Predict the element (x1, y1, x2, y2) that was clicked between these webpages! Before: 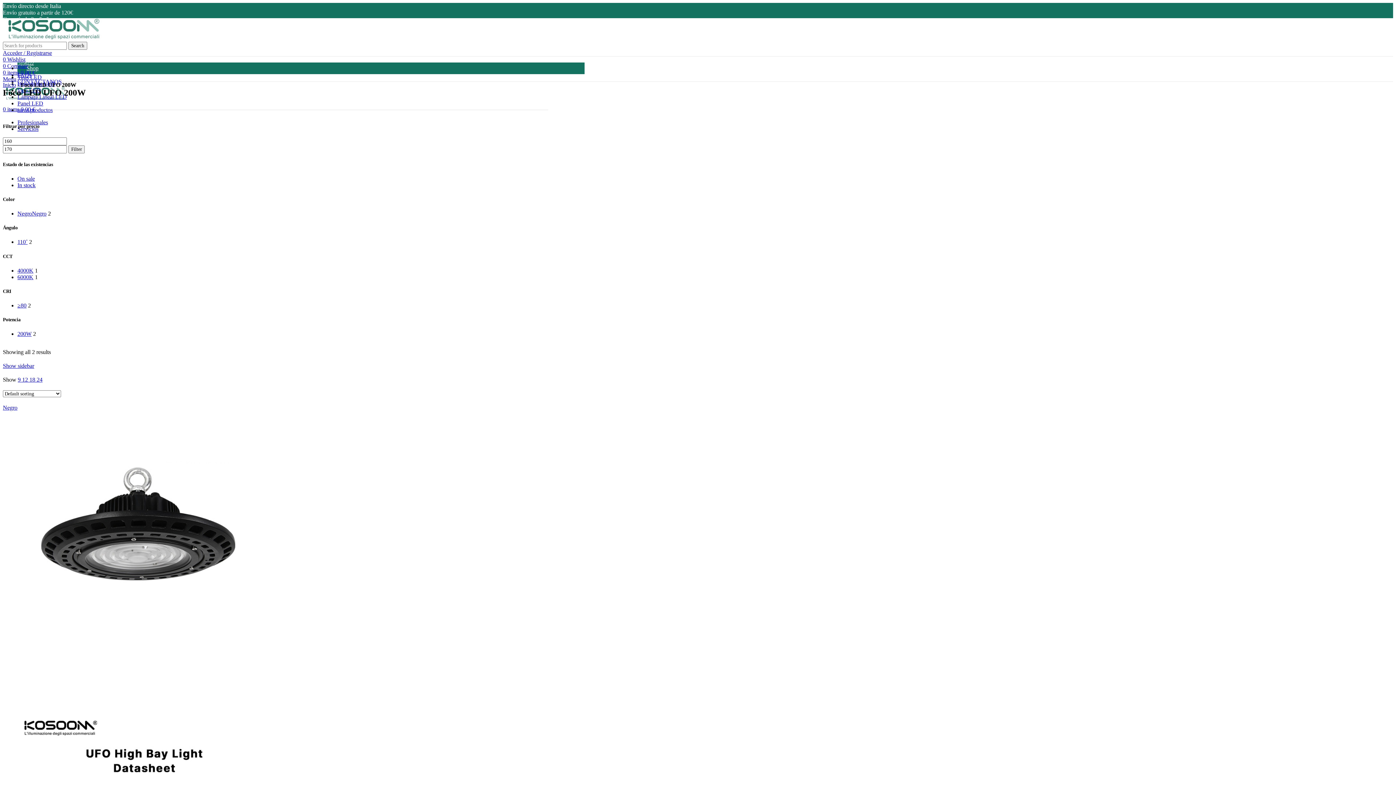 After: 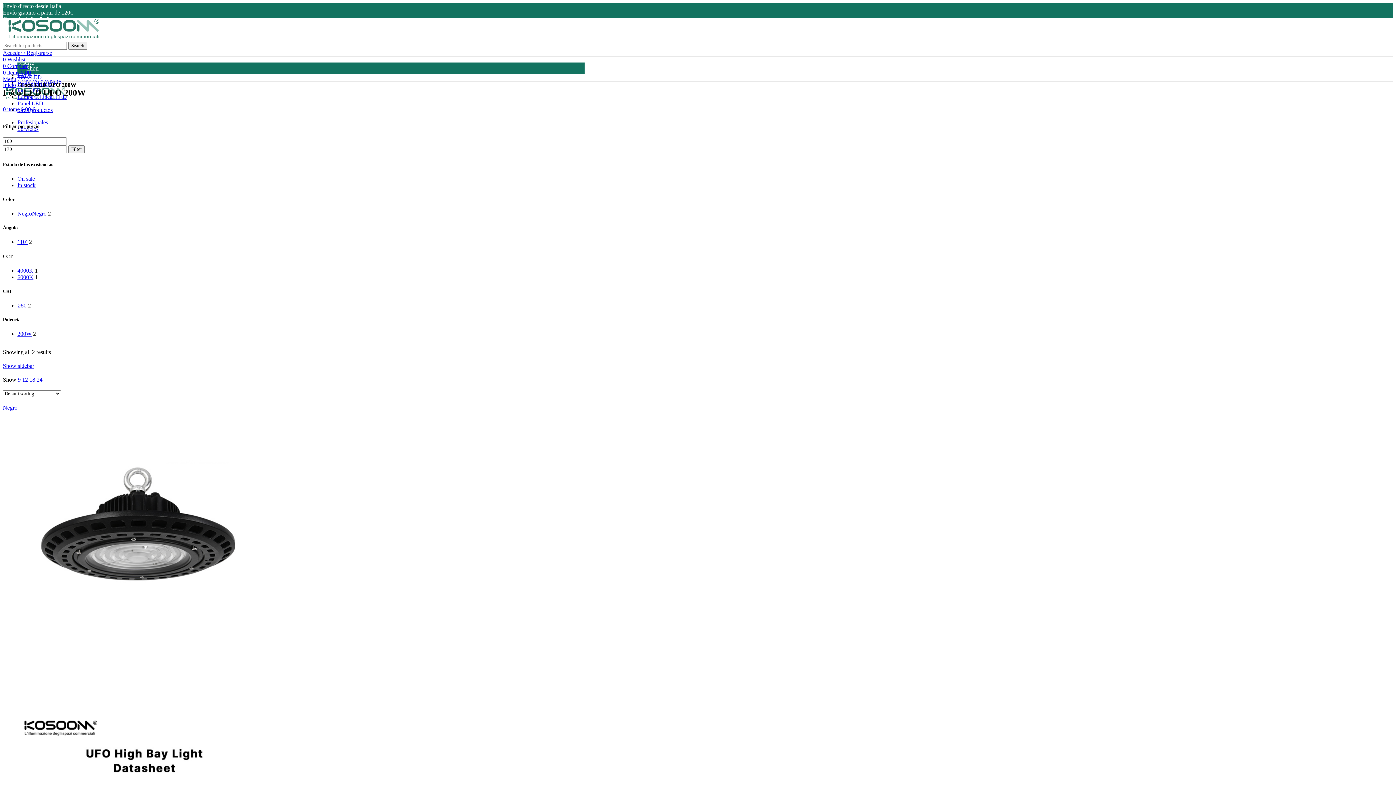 Action: label: Open mobile menu bbox: (2, 76, 16, 82)